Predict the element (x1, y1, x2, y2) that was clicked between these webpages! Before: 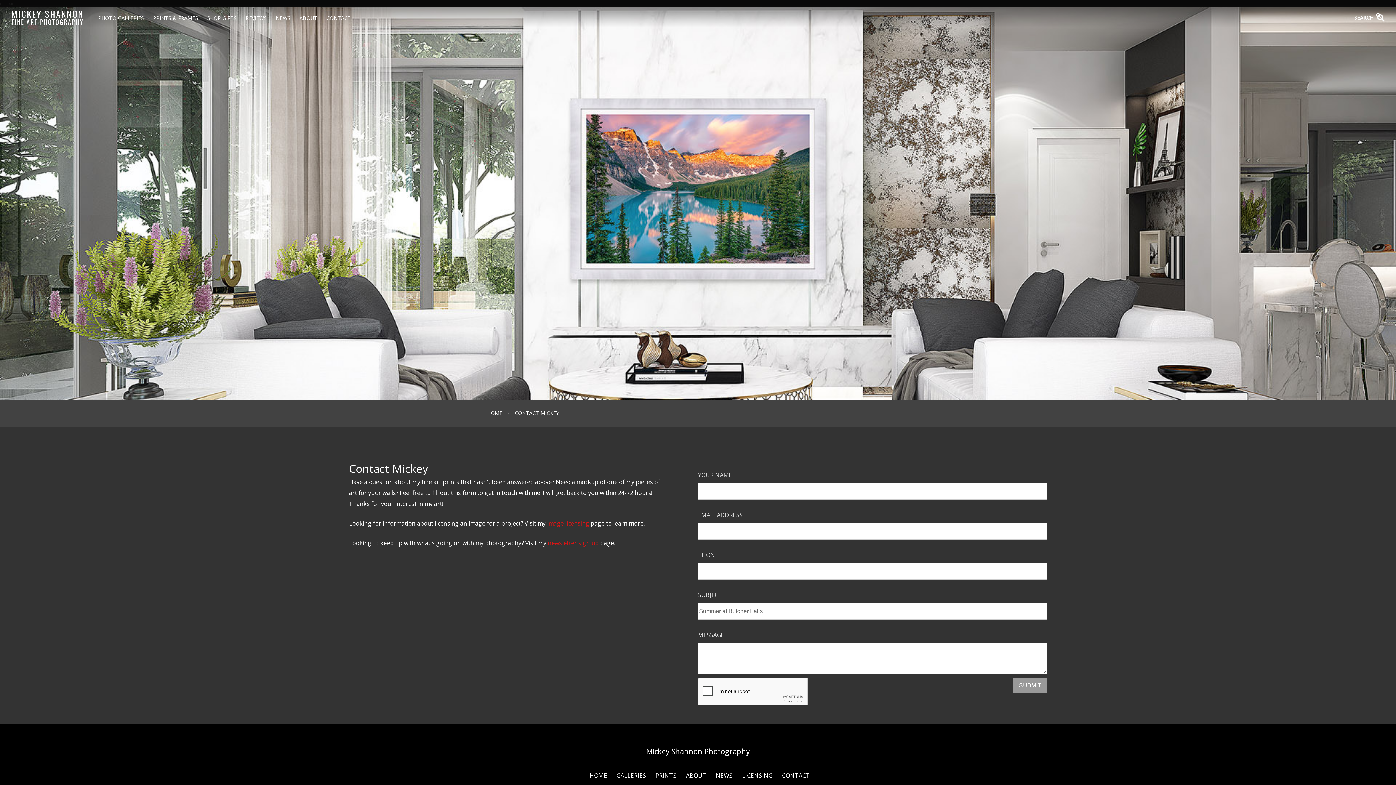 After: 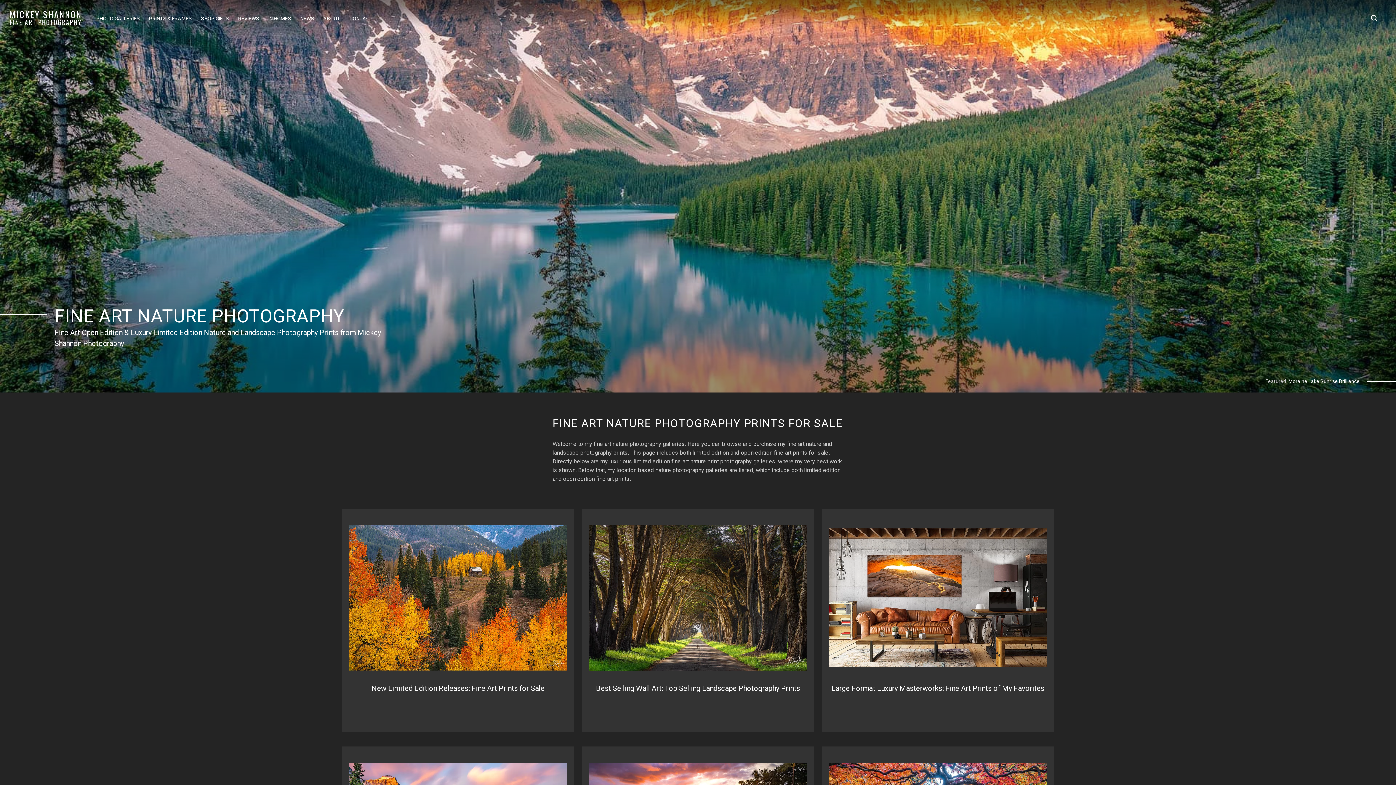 Action: label: GALLERIES bbox: (616, 772, 646, 780)